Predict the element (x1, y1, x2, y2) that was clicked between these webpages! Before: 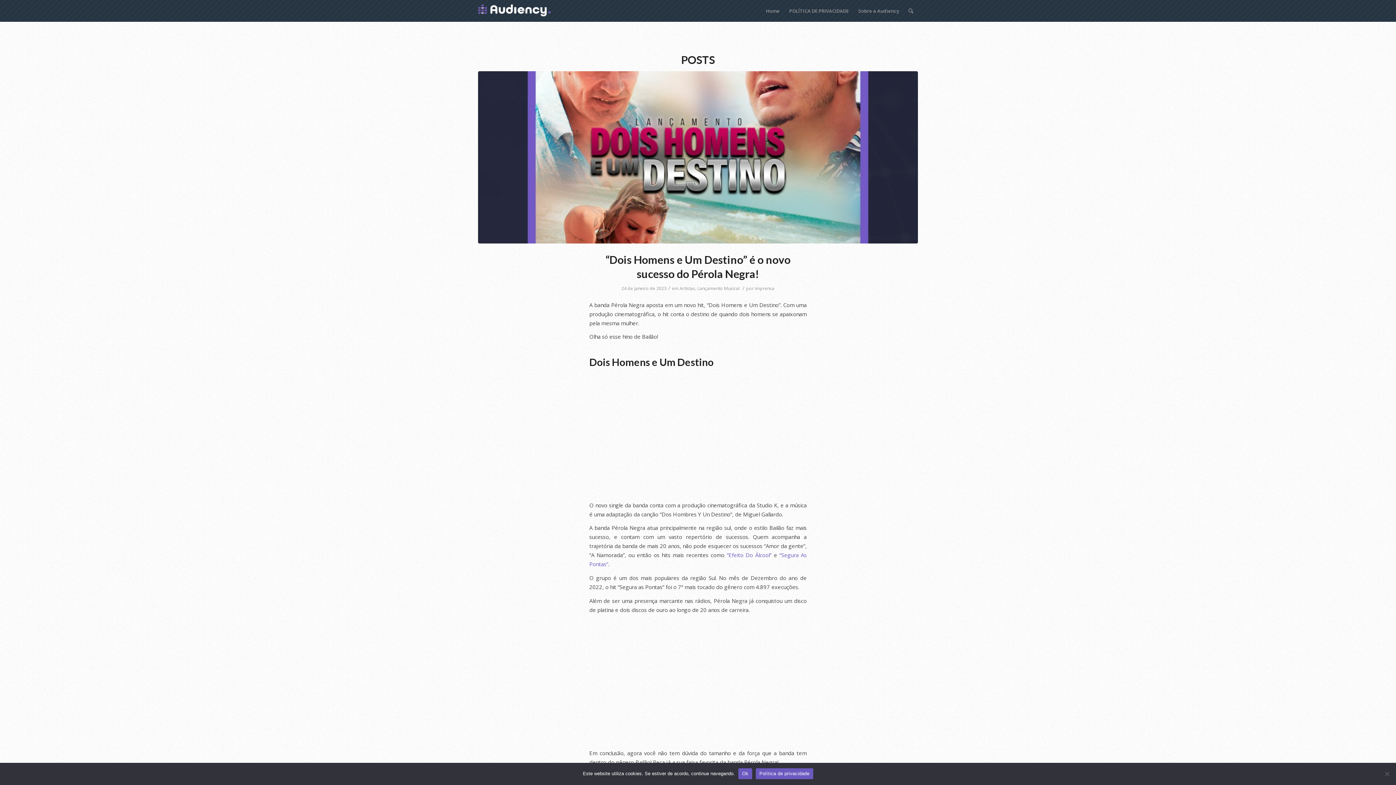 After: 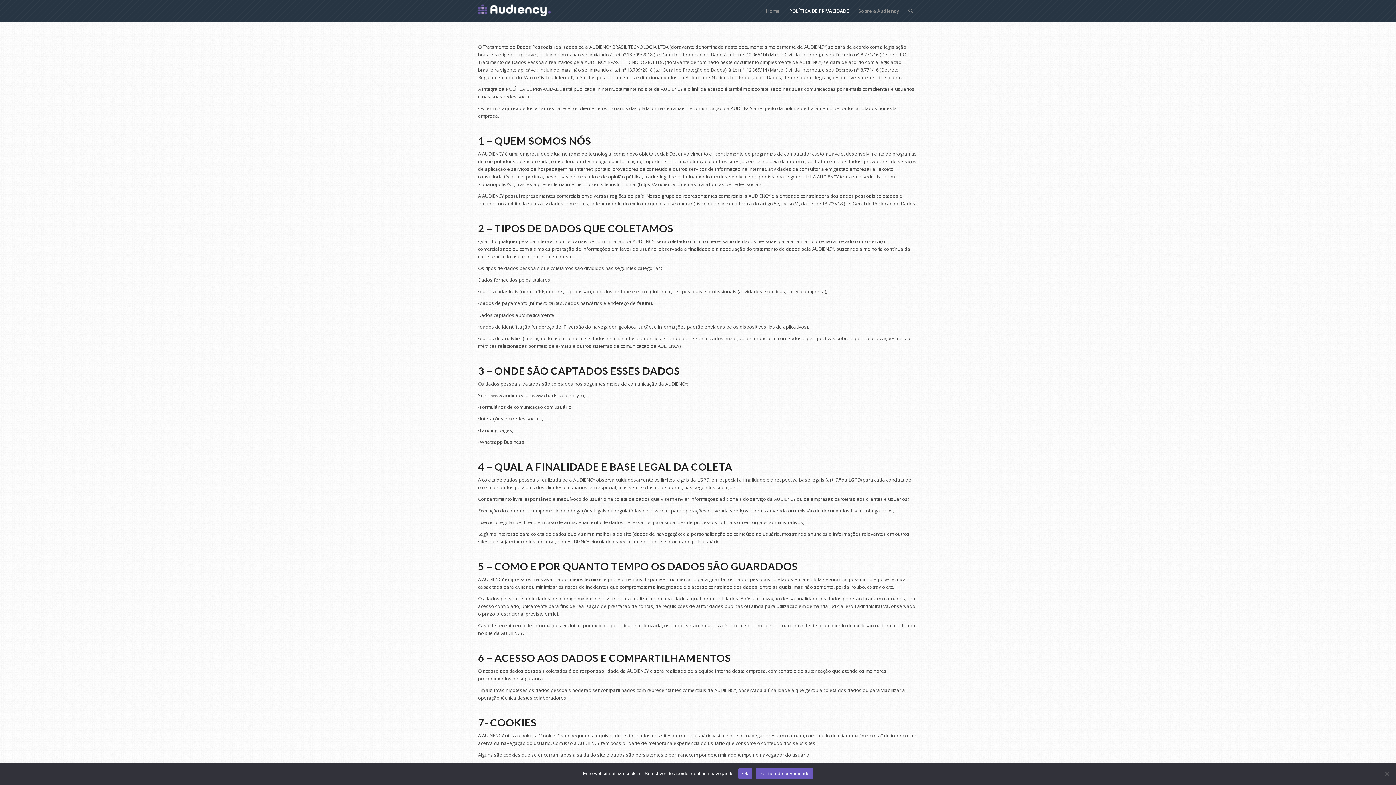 Action: bbox: (784, 0, 853, 21) label: POLÍTICA DE PRIVACIDADE